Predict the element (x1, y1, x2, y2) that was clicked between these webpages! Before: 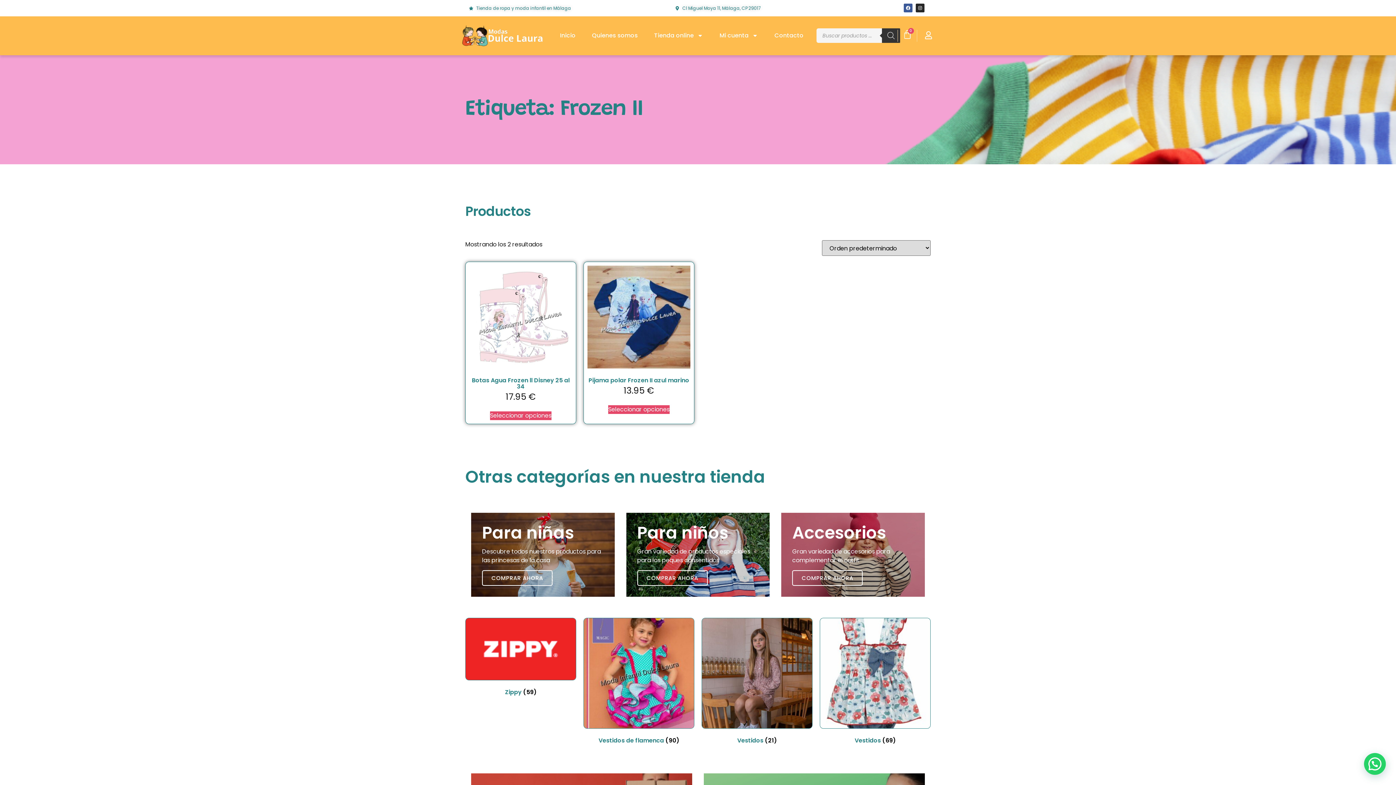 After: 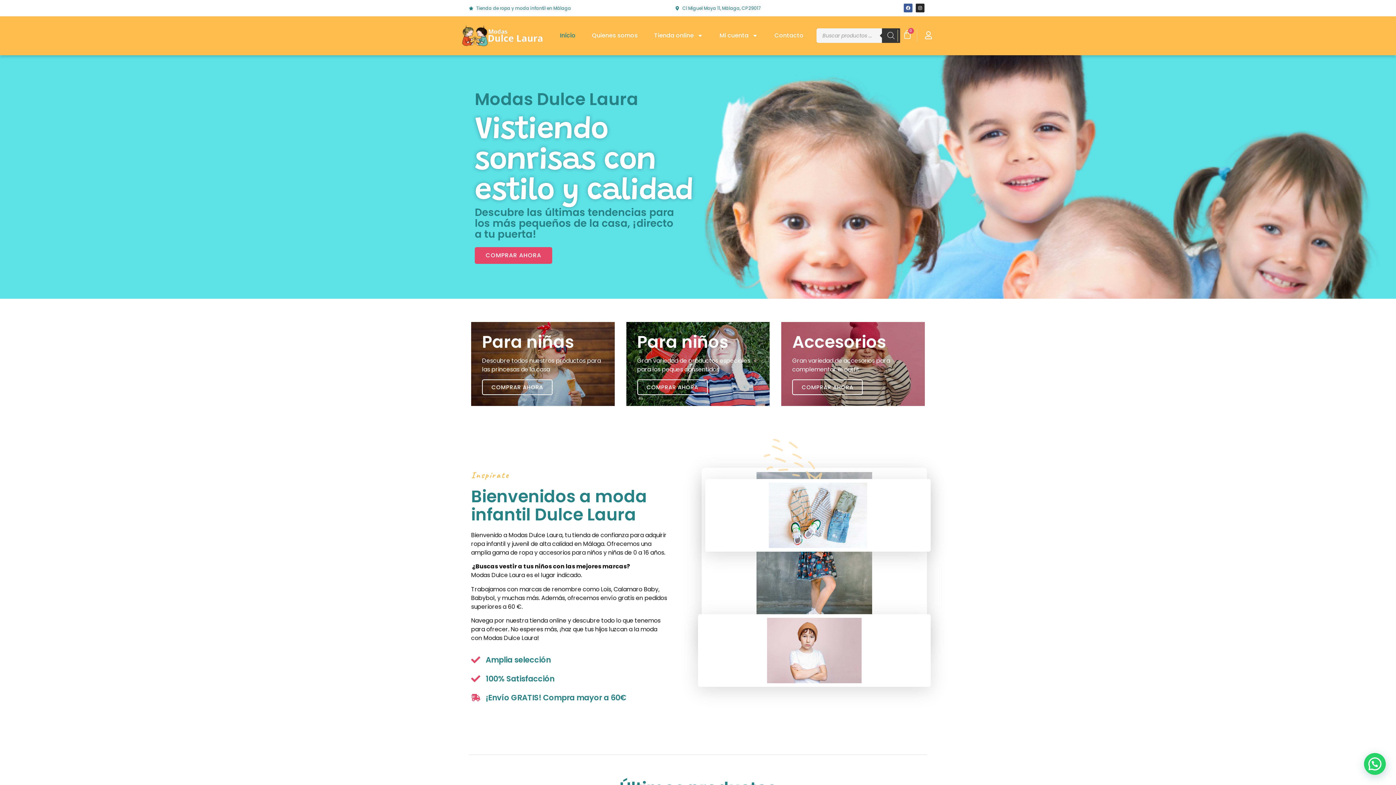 Action: bbox: (460, 23, 545, 47)